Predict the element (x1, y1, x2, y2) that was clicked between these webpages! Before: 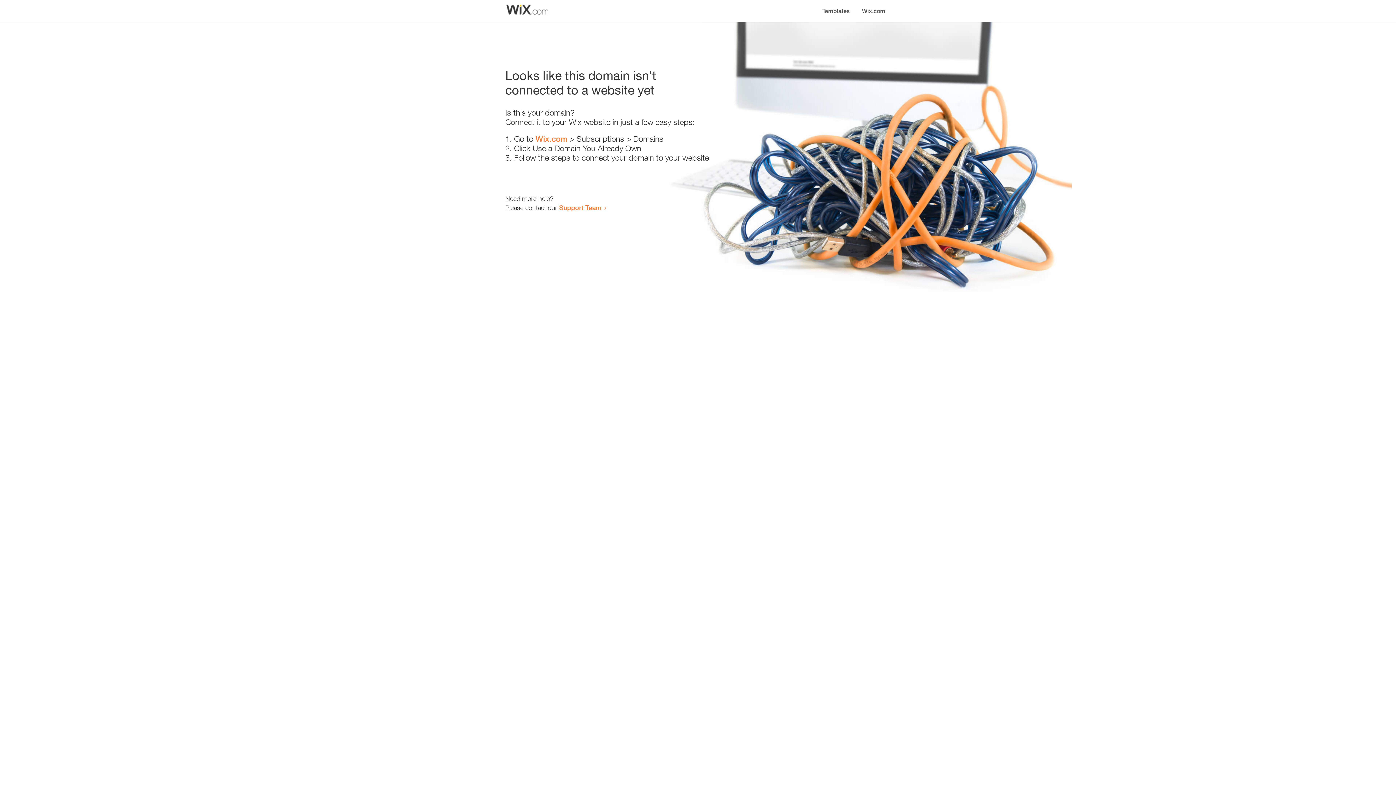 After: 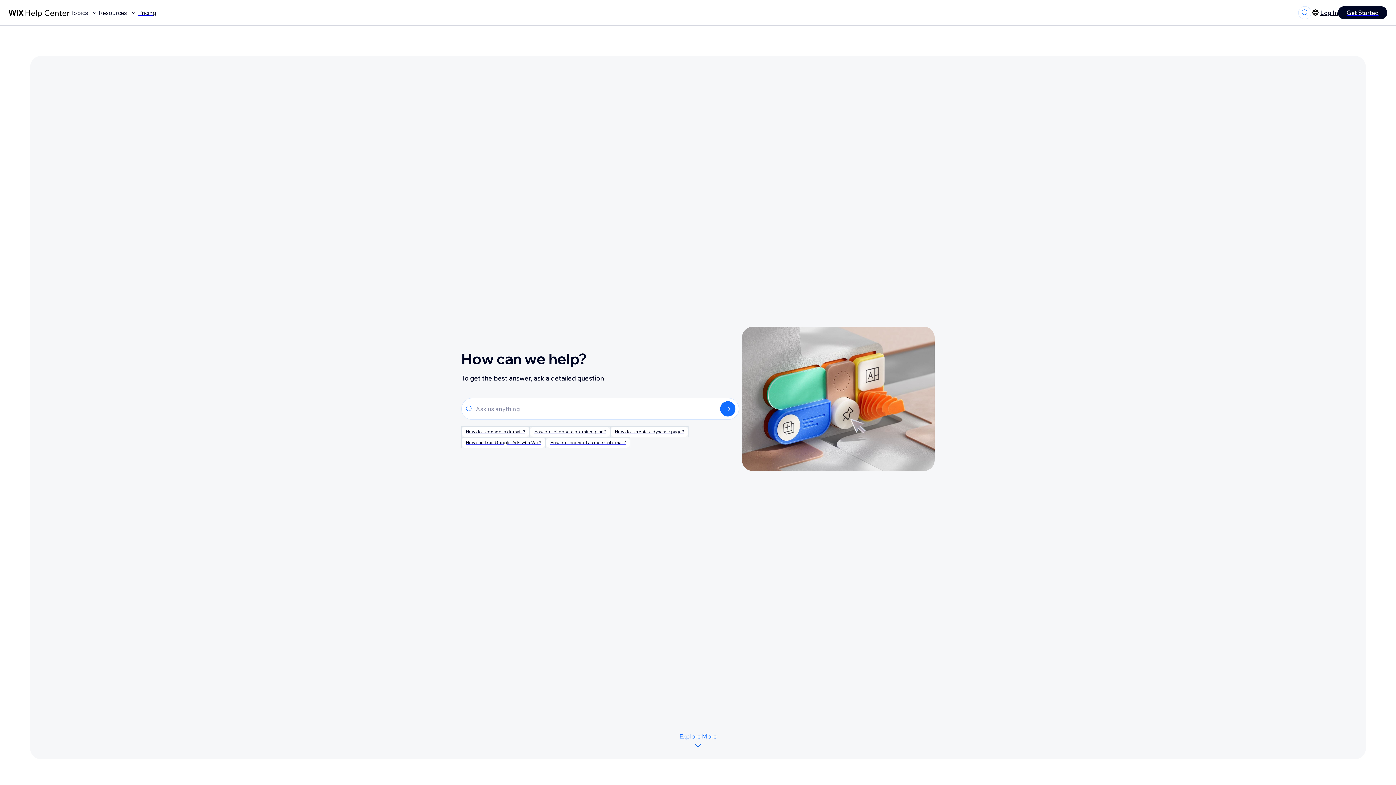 Action: label: Support Team bbox: (559, 203, 601, 211)